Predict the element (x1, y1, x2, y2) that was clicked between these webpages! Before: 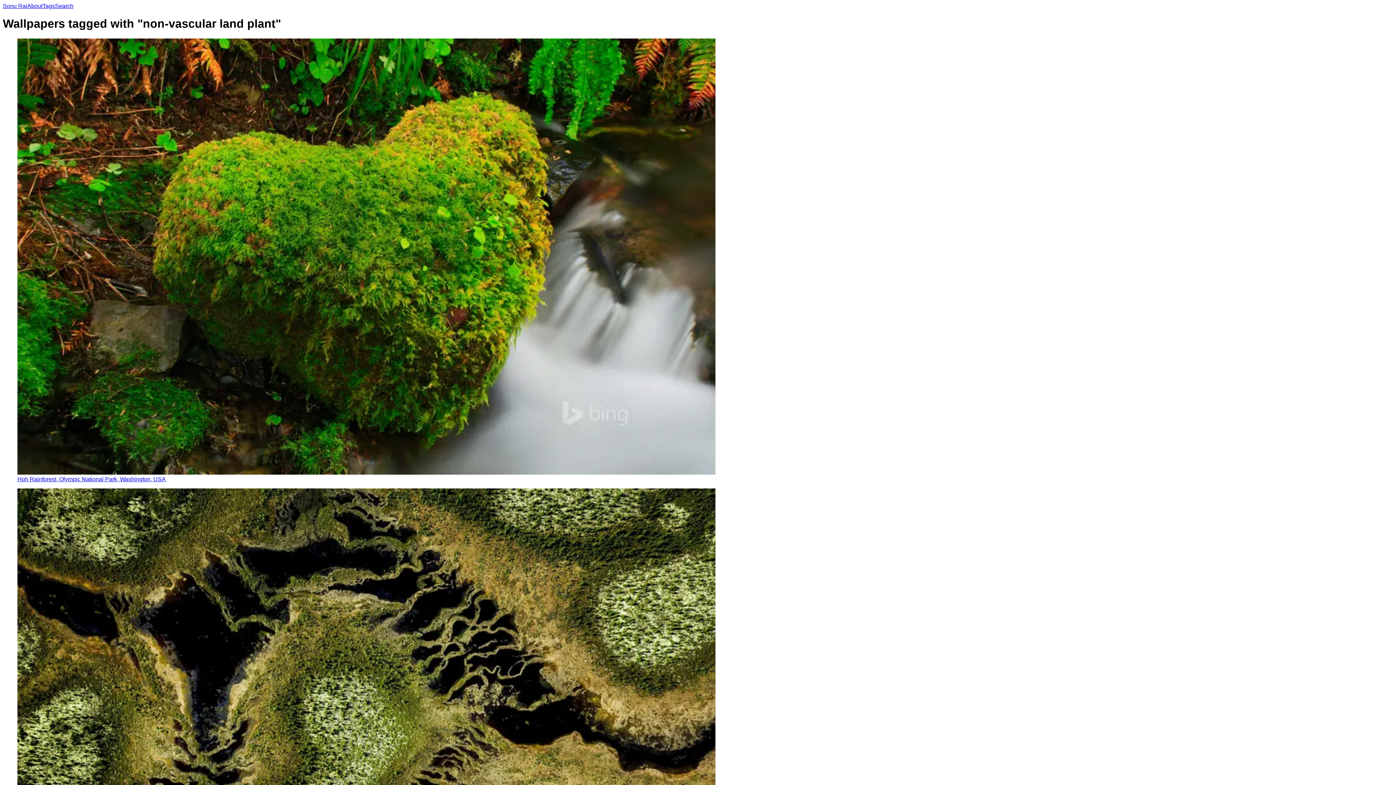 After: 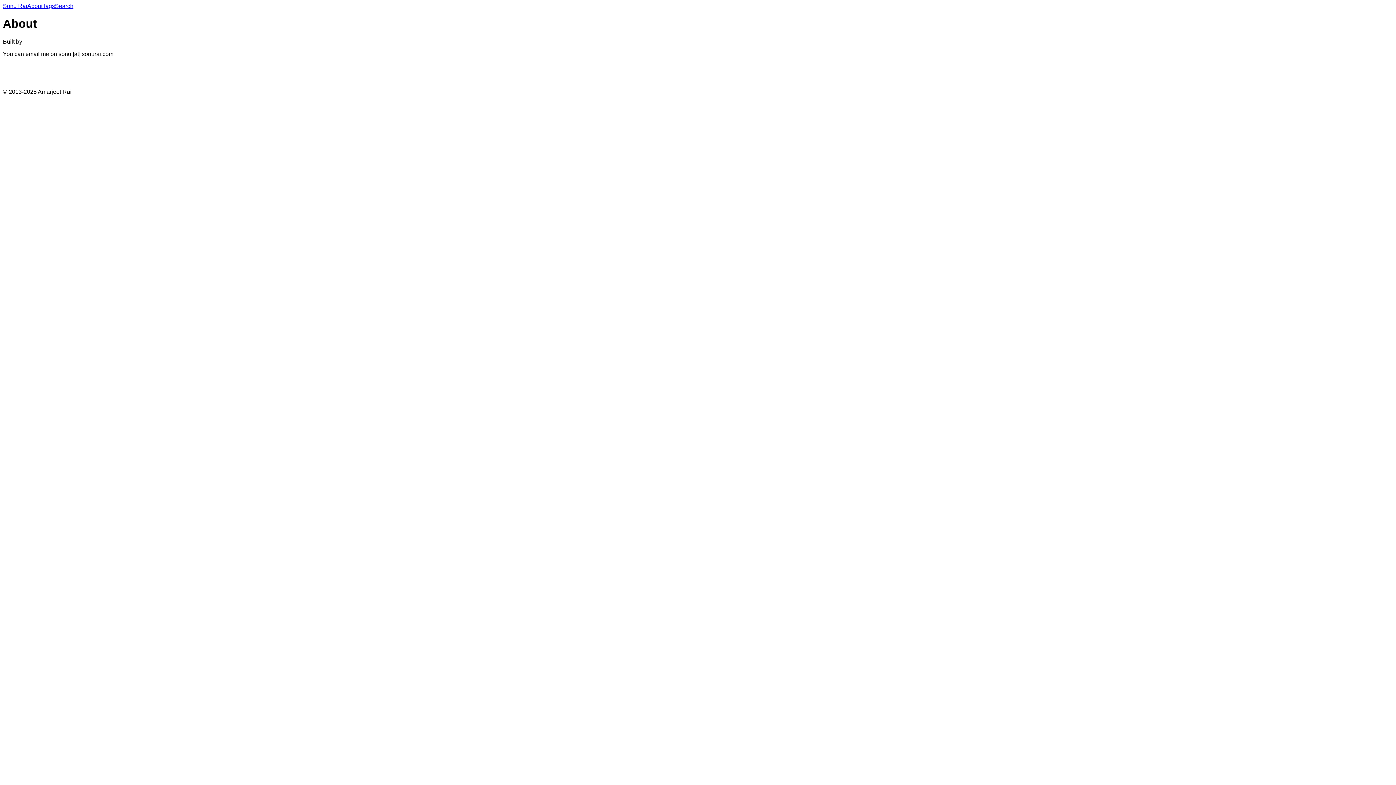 Action: bbox: (27, 2, 42, 9) label: About